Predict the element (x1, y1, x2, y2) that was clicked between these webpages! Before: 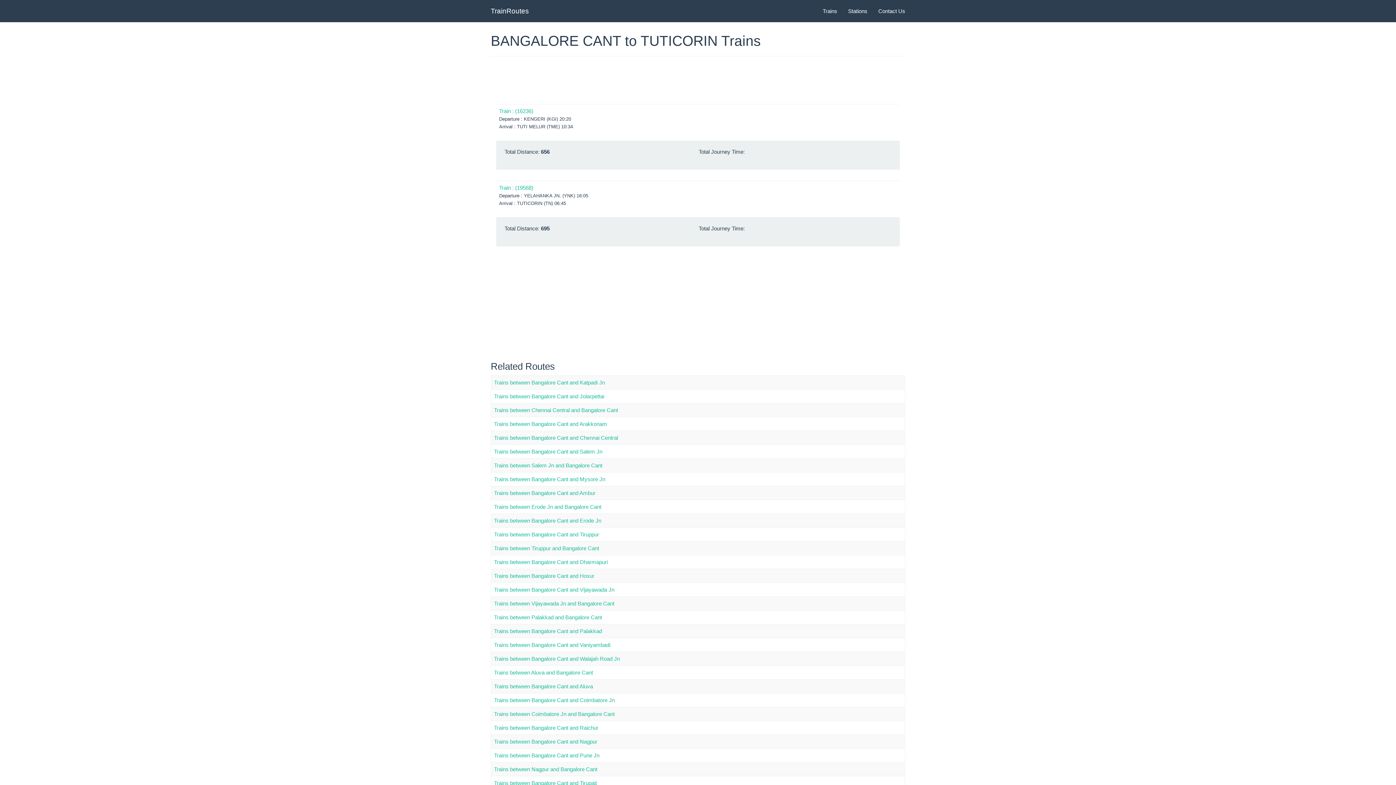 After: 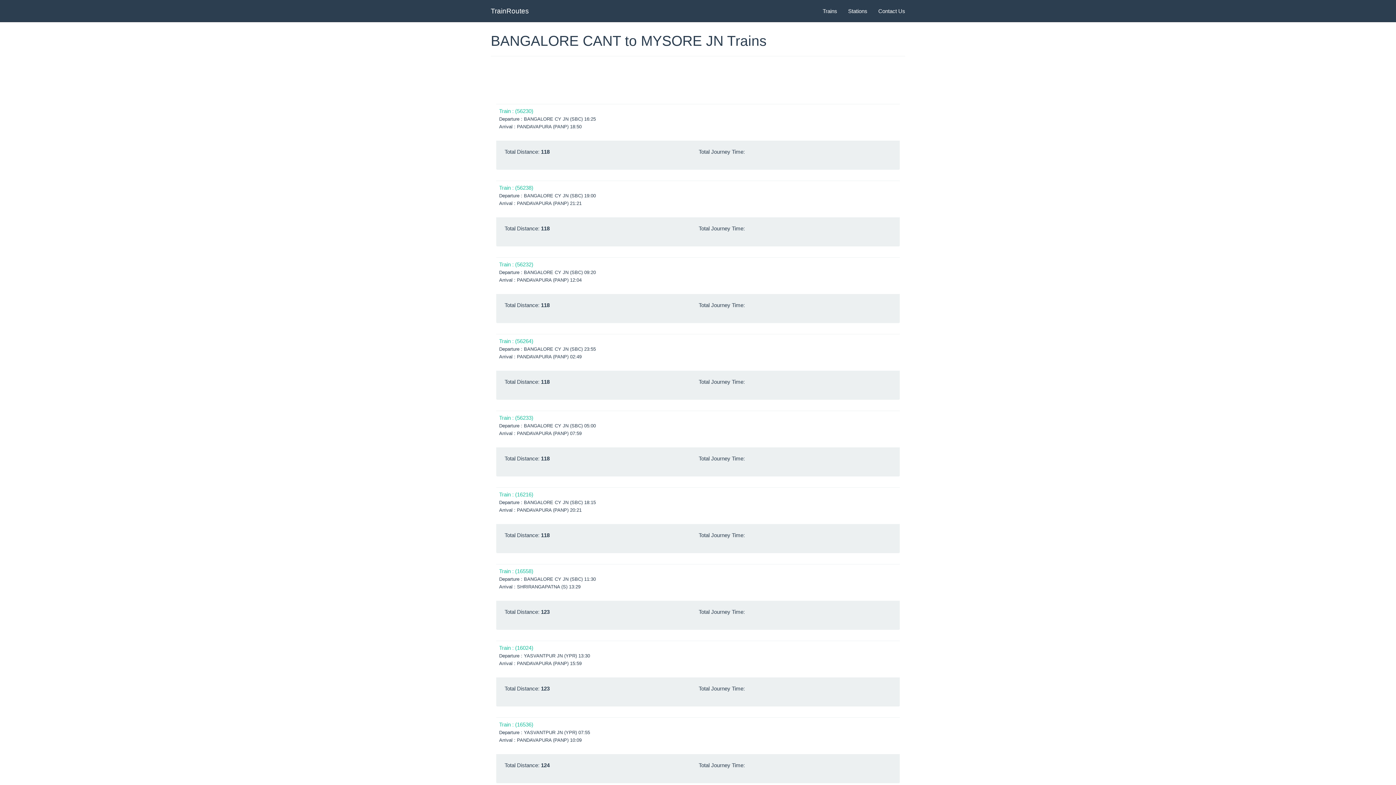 Action: label: Trains between Bangalore Cant and Mysore Jn bbox: (494, 476, 605, 482)